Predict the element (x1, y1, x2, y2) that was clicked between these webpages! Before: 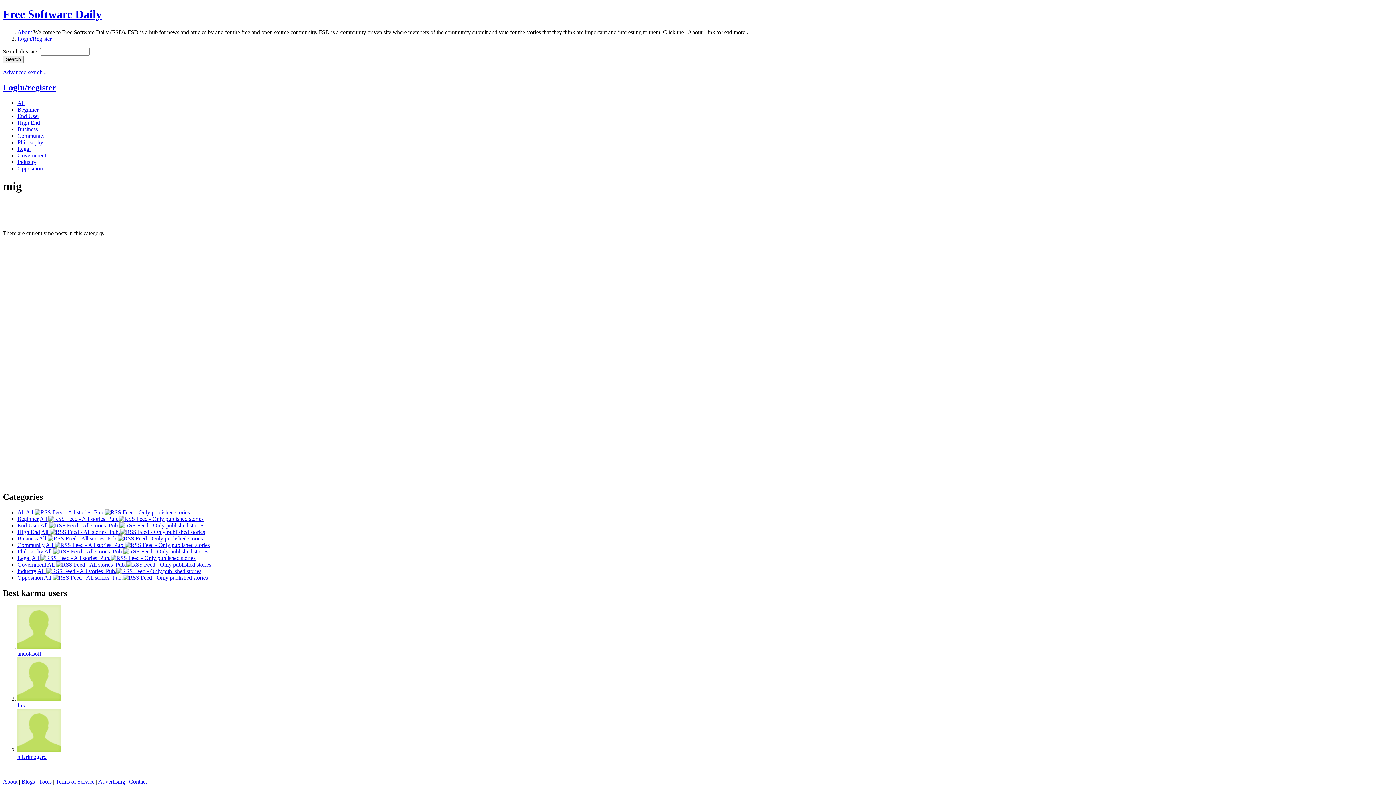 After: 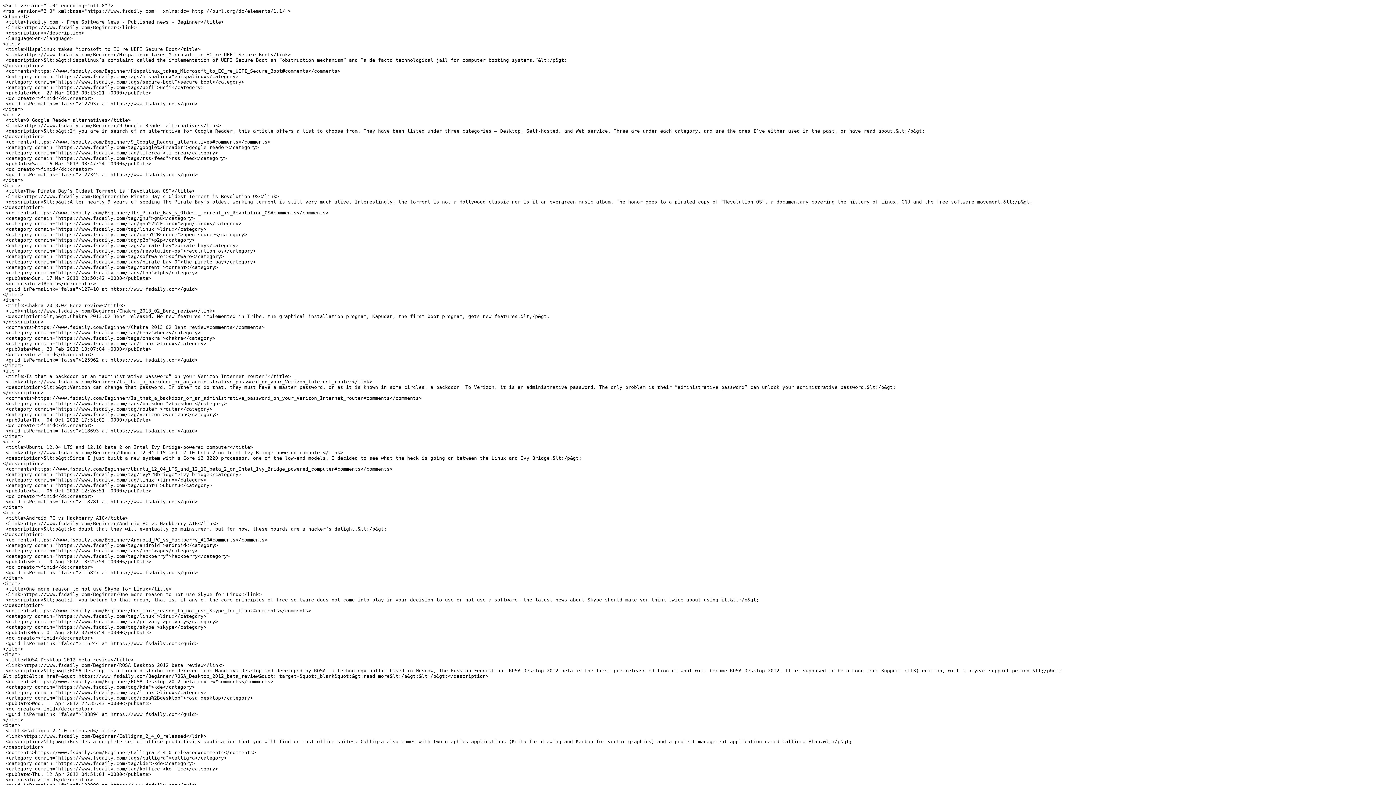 Action: label:   Pub. bbox: (105, 516, 203, 522)